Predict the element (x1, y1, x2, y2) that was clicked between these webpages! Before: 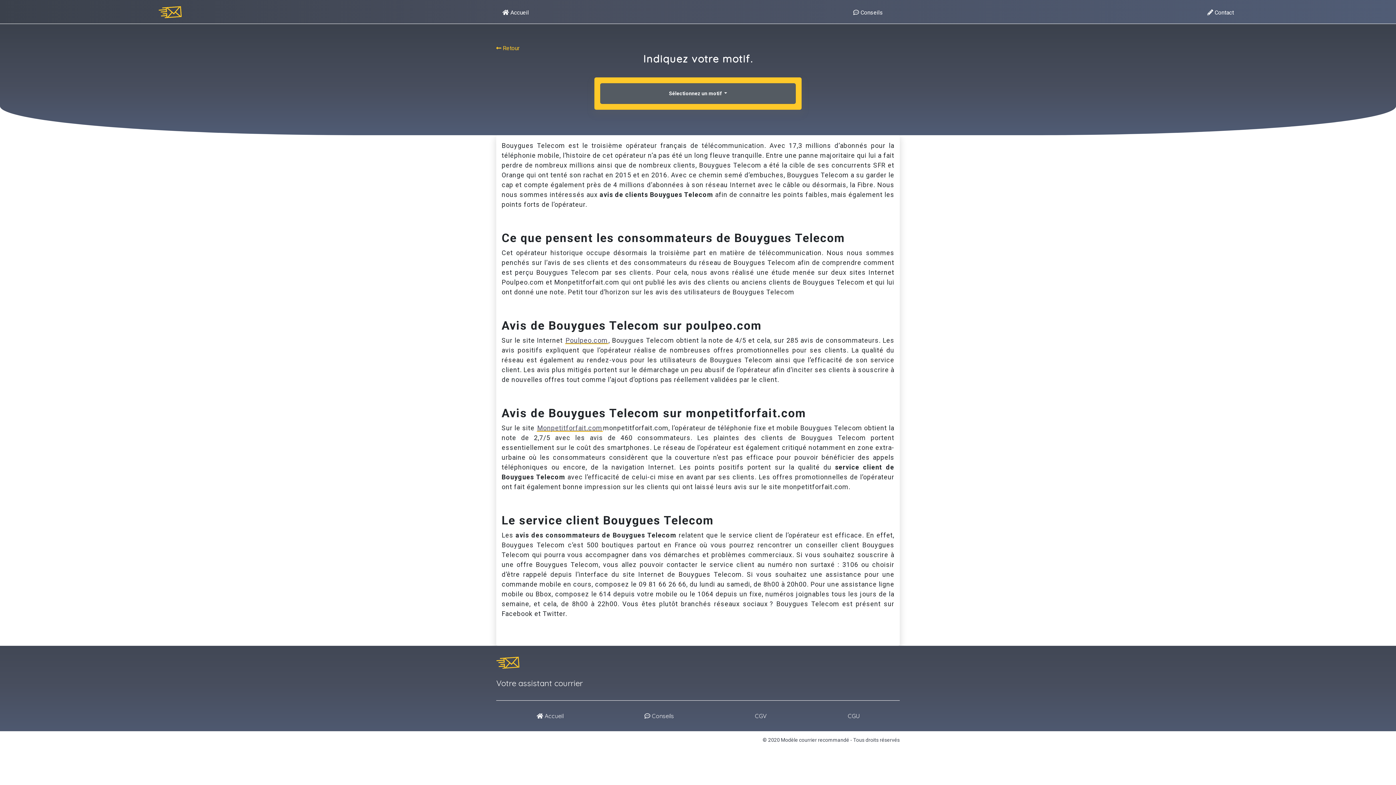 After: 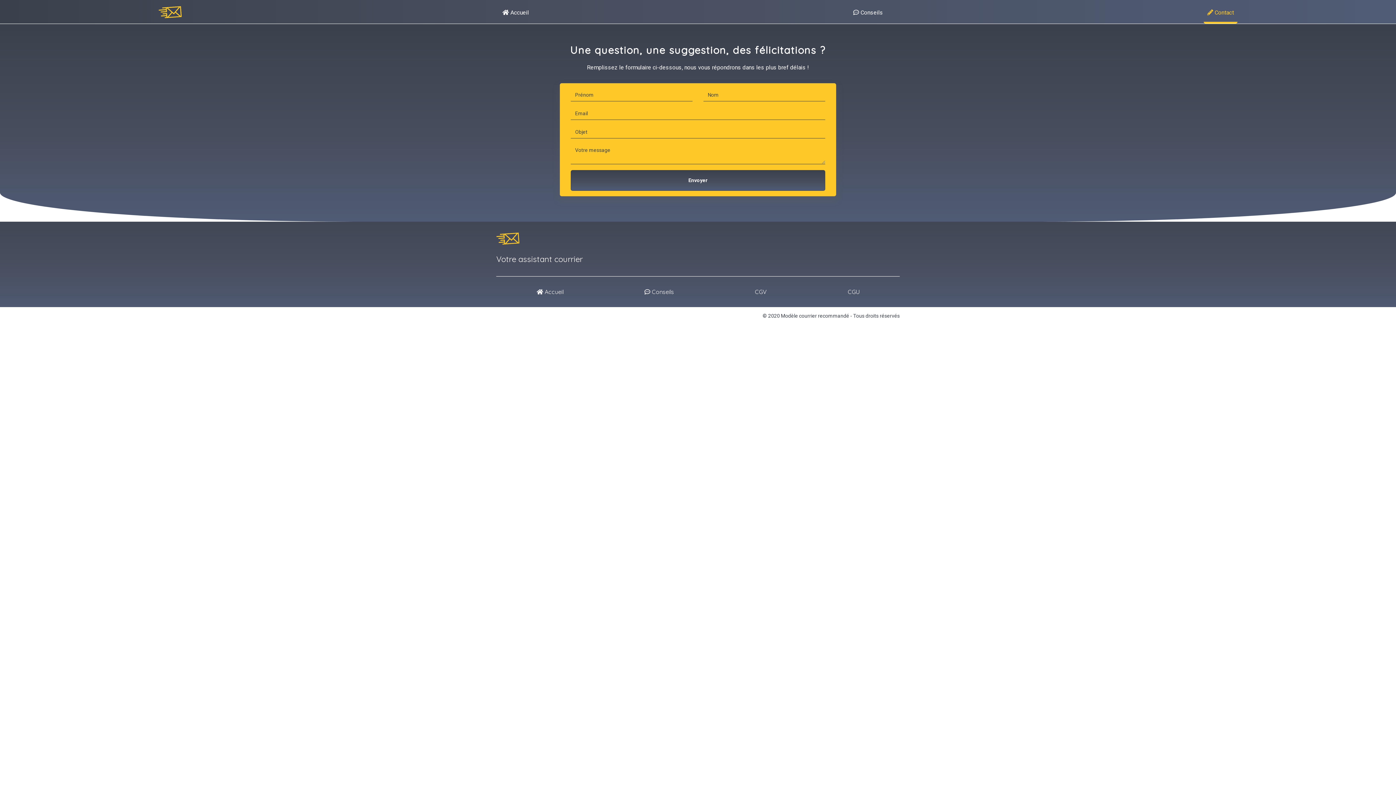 Action: label:  Contact bbox: (1204, 3, 1237, 23)